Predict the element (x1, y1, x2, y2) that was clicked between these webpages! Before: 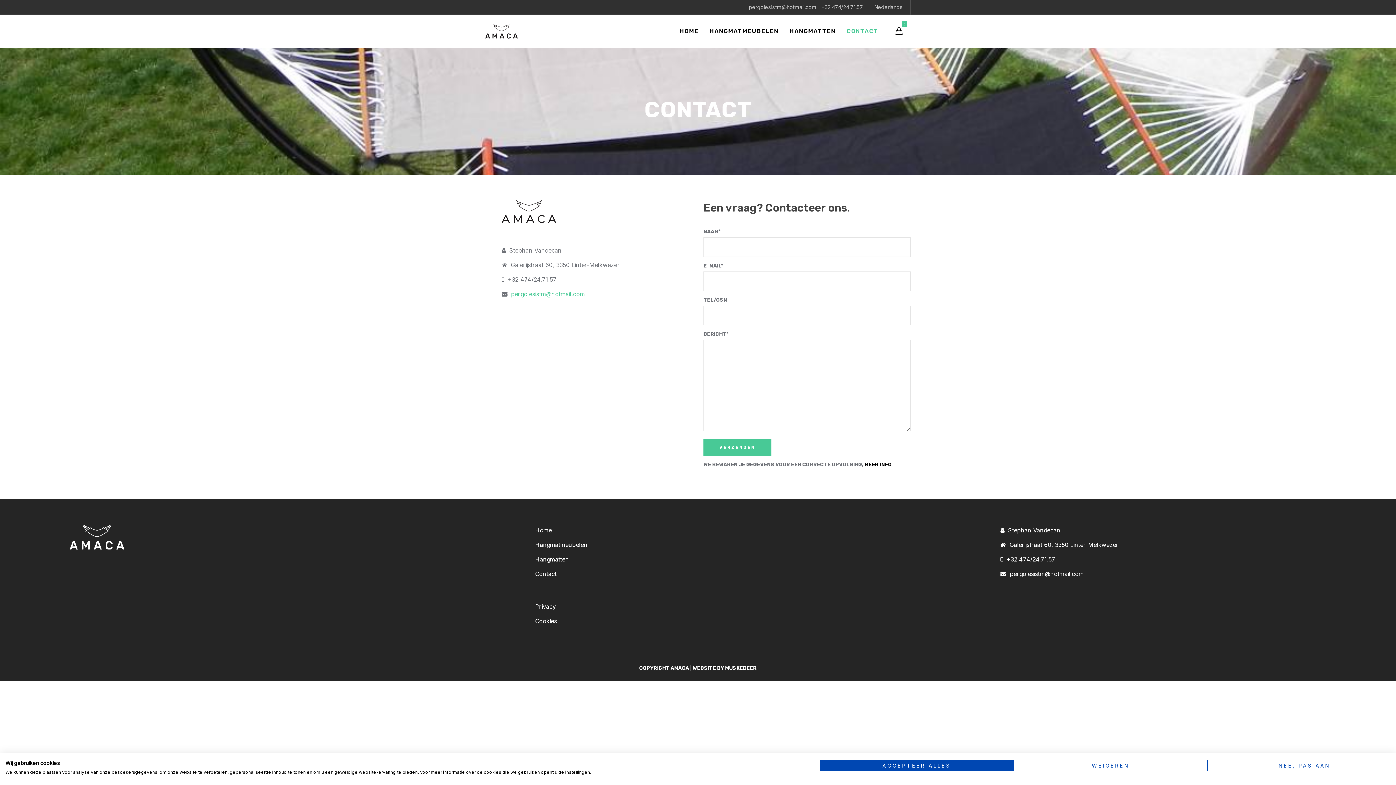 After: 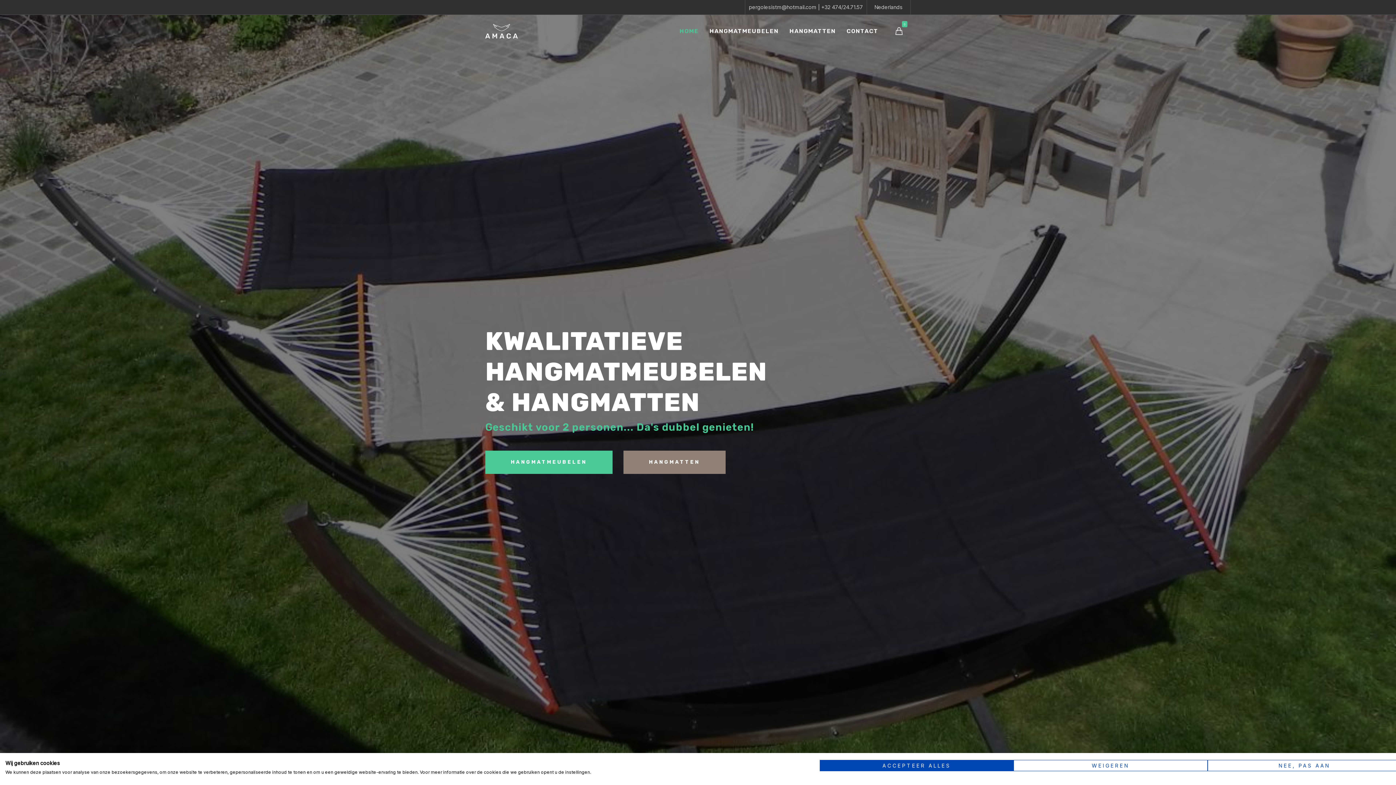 Action: bbox: (485, 14, 517, 47)